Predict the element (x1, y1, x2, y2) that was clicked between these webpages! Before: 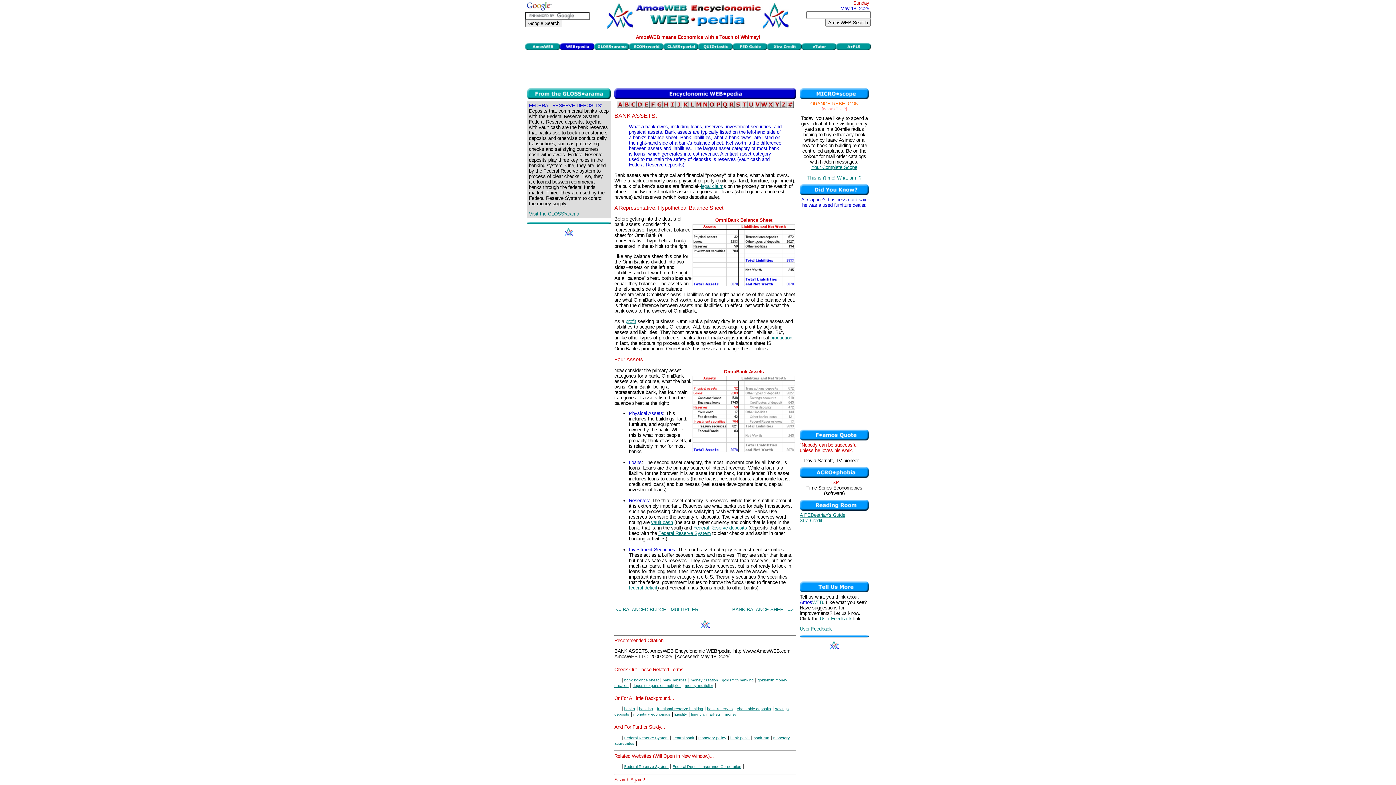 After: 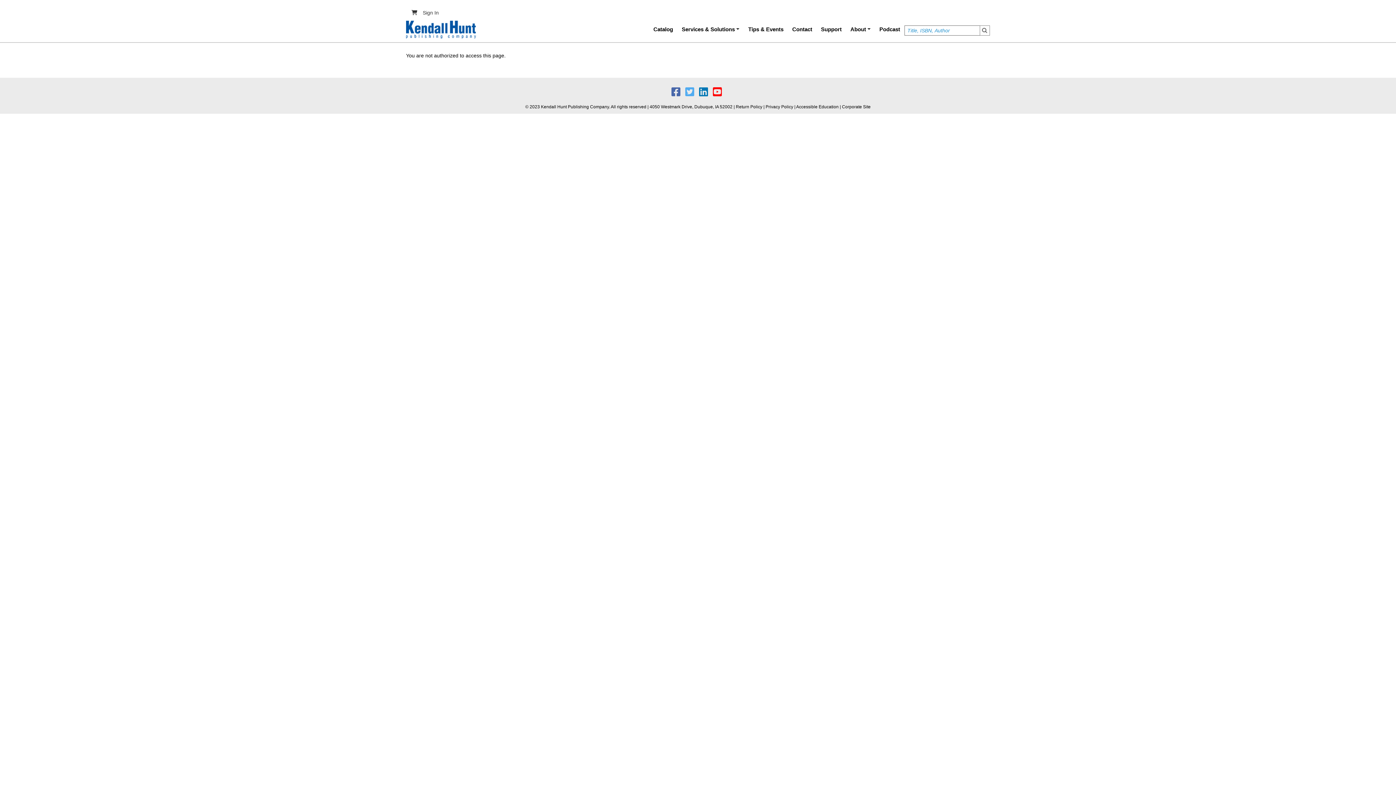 Action: bbox: (801, 45, 836, 51)